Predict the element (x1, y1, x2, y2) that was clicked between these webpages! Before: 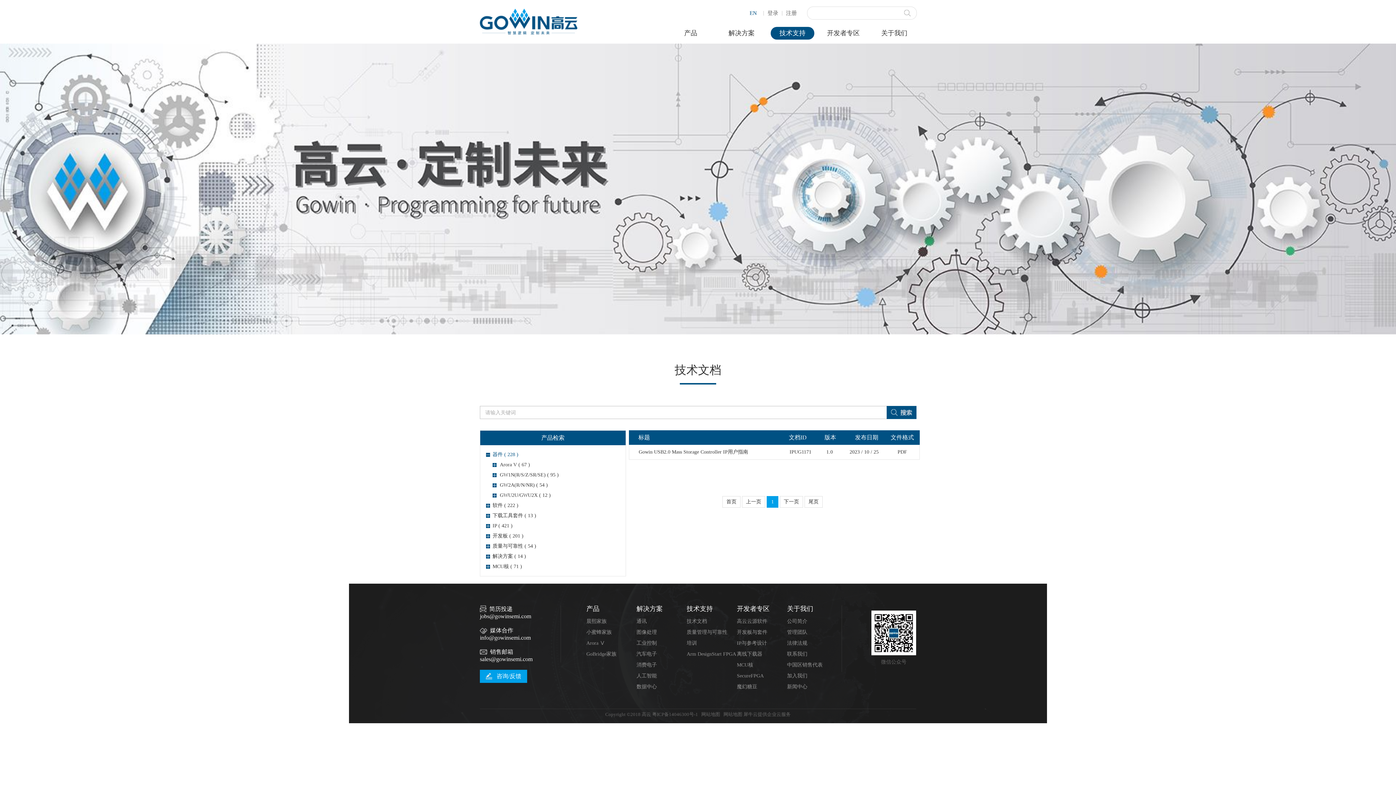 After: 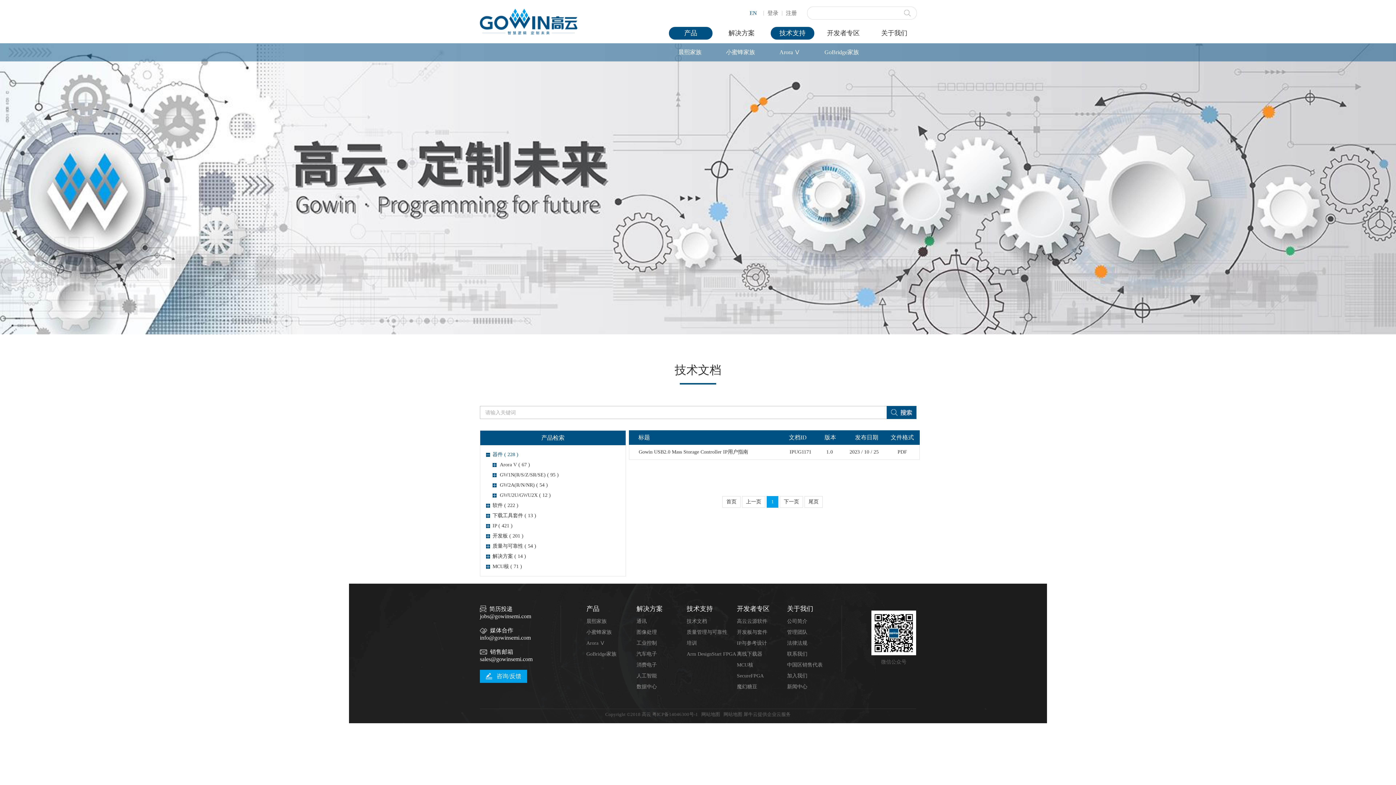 Action: bbox: (684, 29, 697, 36) label: 产品